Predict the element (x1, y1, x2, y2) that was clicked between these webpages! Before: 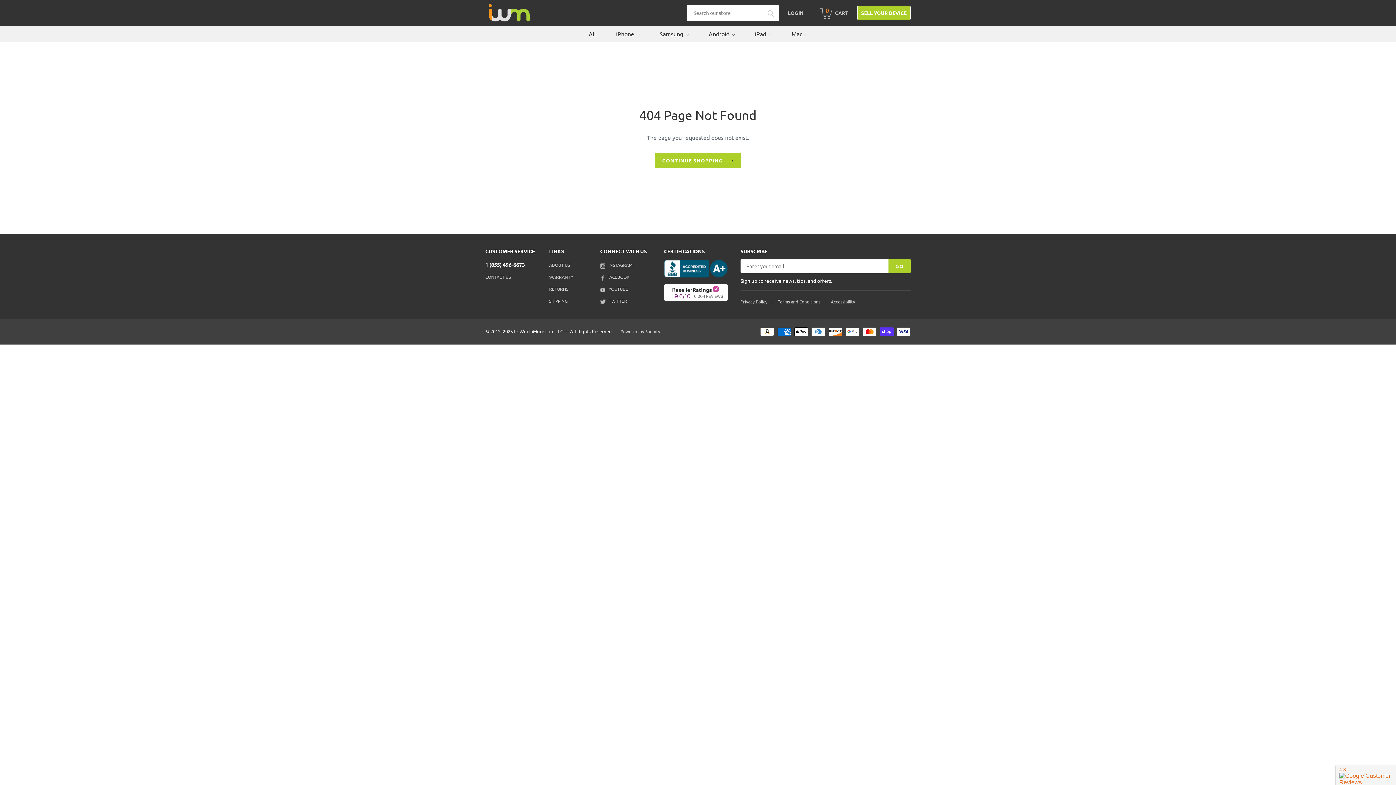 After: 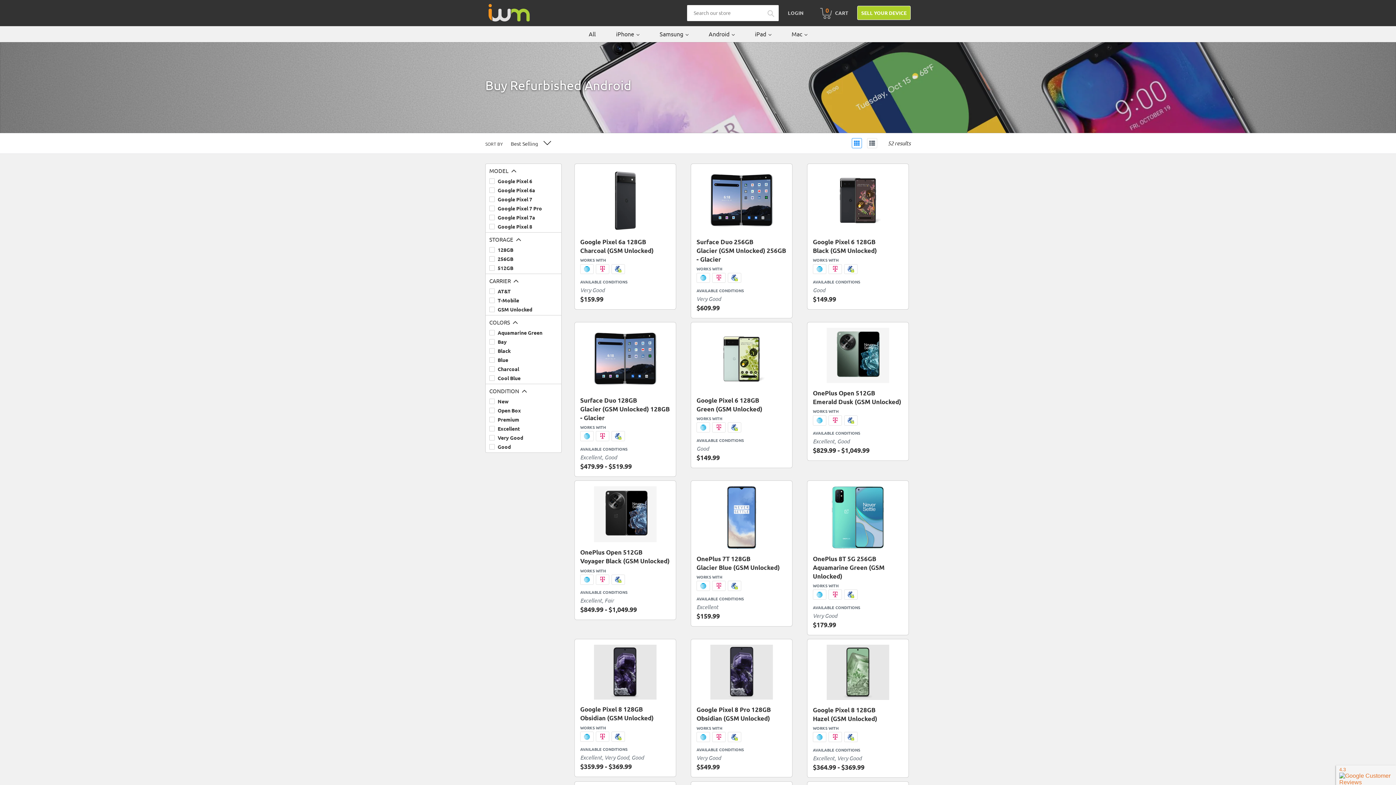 Action: bbox: (708, 29, 734, 38) label: Android 